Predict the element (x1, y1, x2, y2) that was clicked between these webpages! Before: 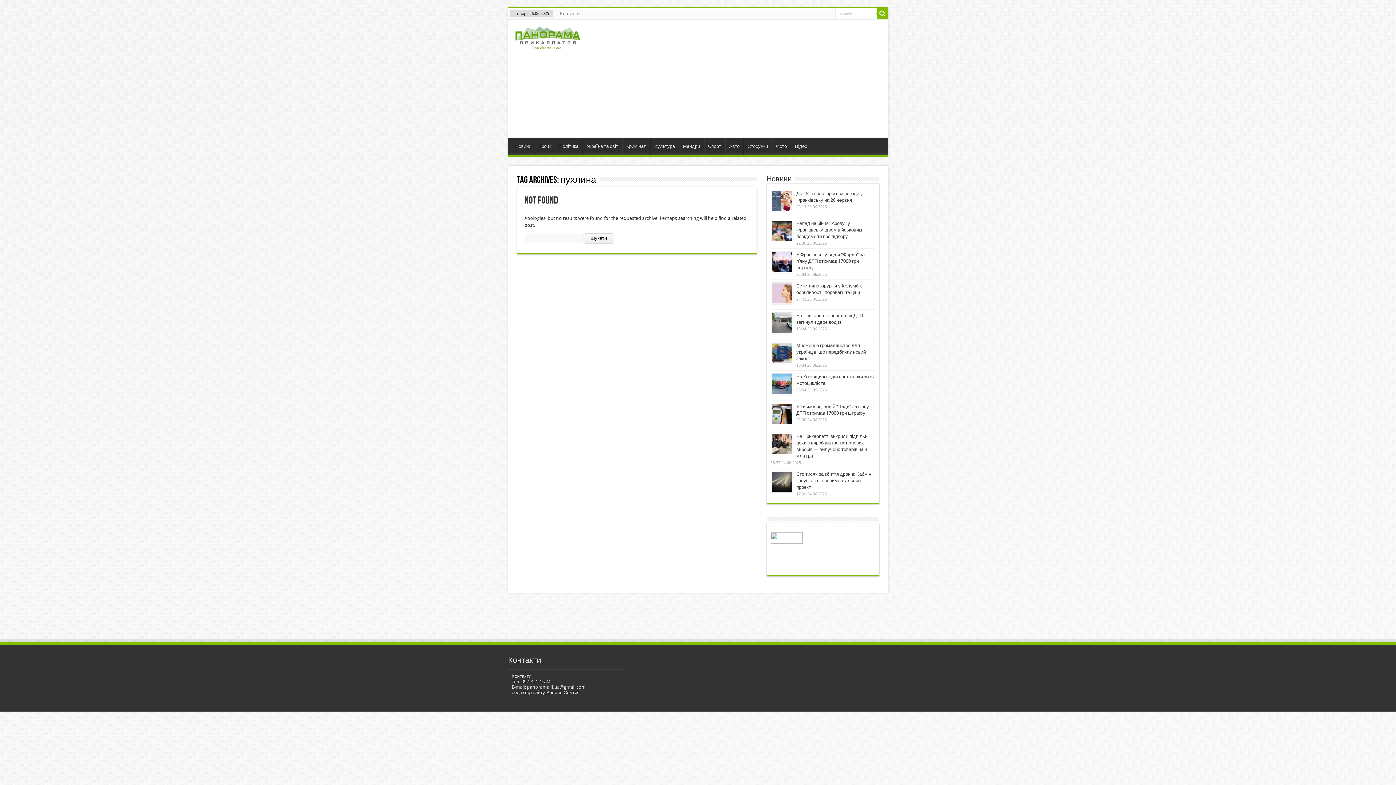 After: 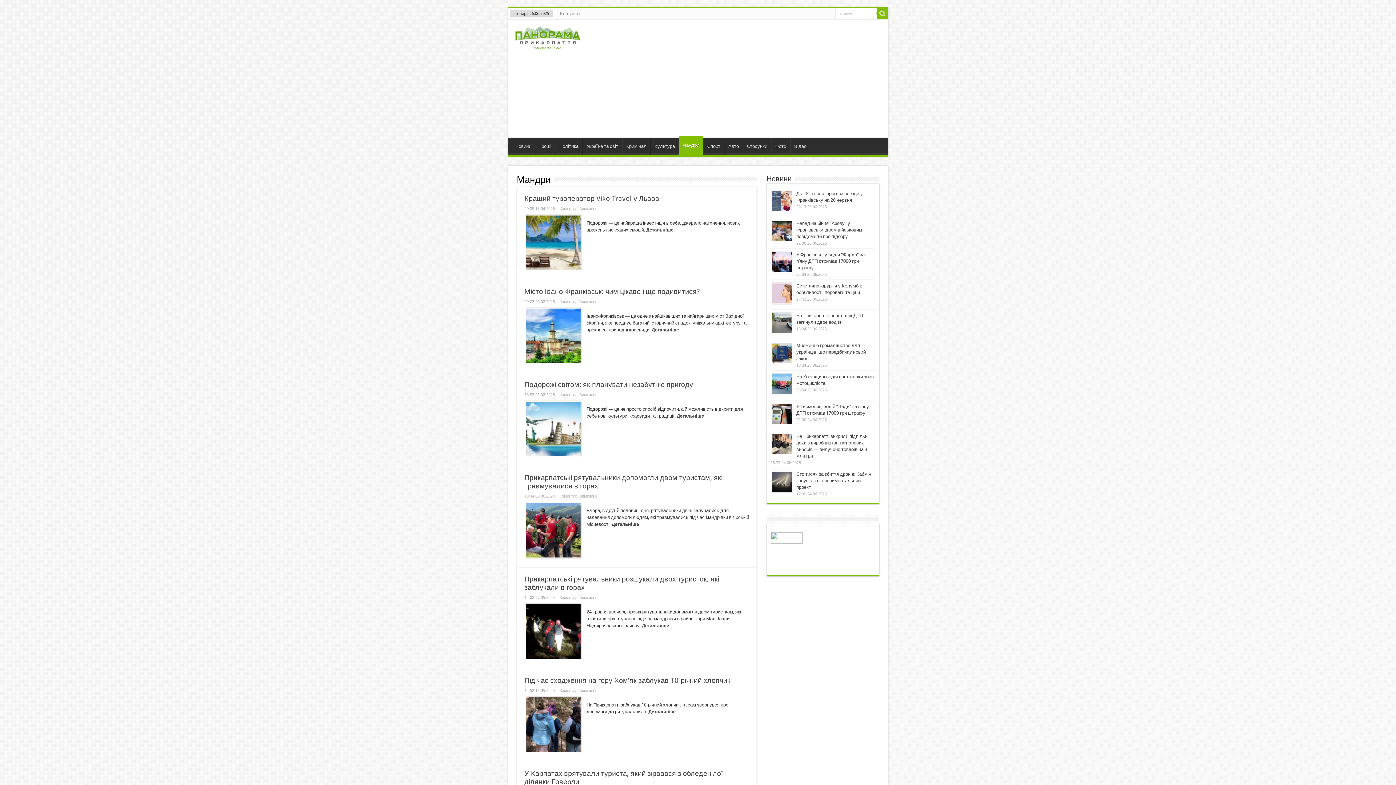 Action: label: Мандри bbox: (679, 137, 703, 154)